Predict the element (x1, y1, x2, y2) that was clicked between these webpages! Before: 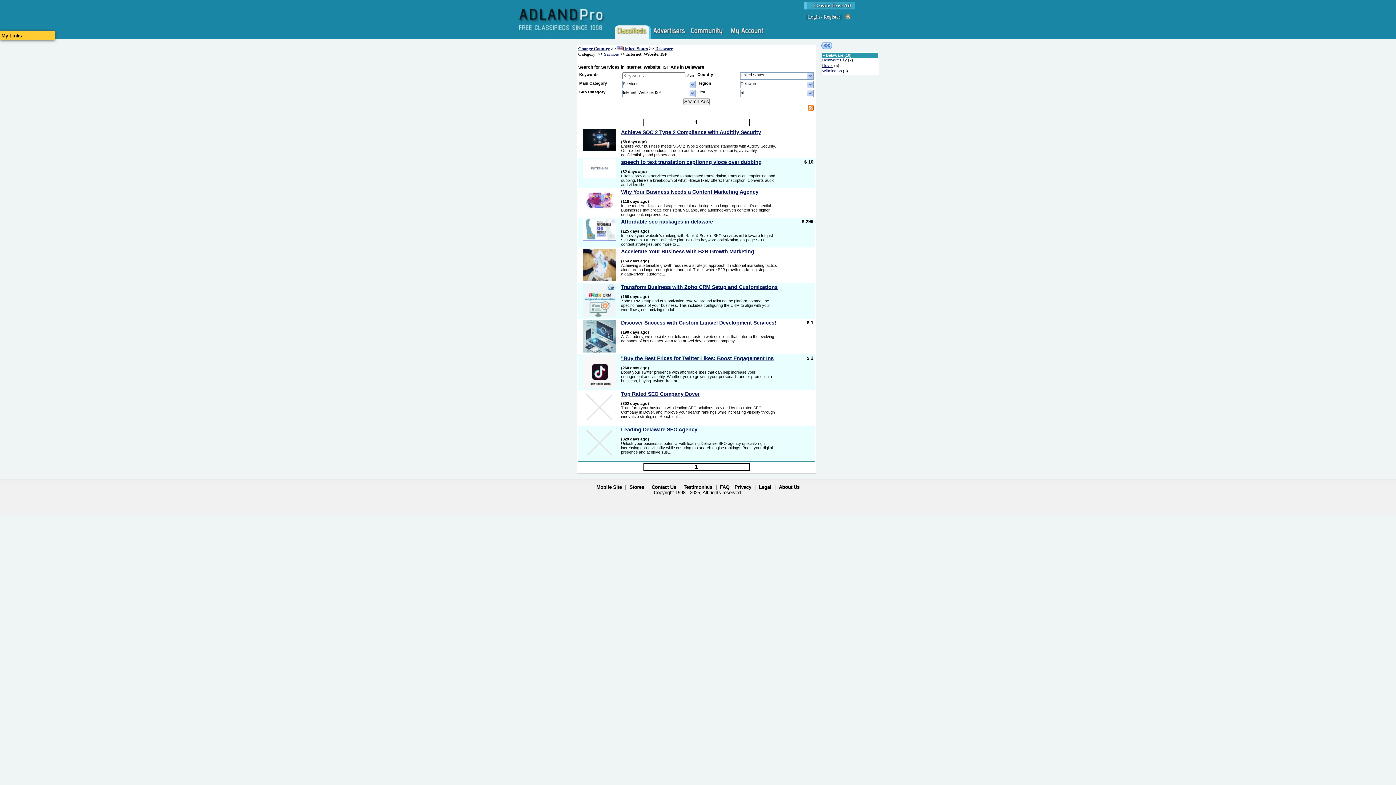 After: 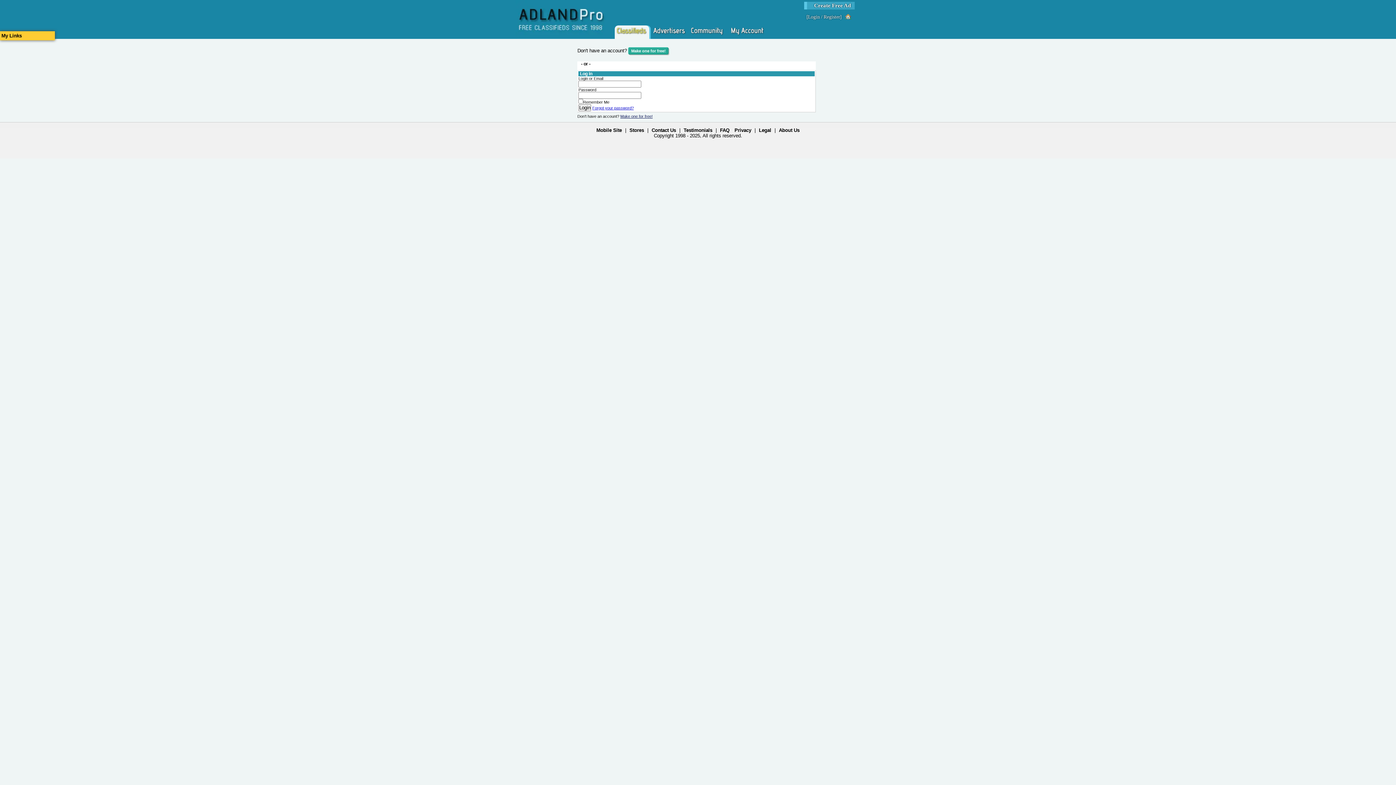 Action: label: Login bbox: (808, 14, 820, 19)